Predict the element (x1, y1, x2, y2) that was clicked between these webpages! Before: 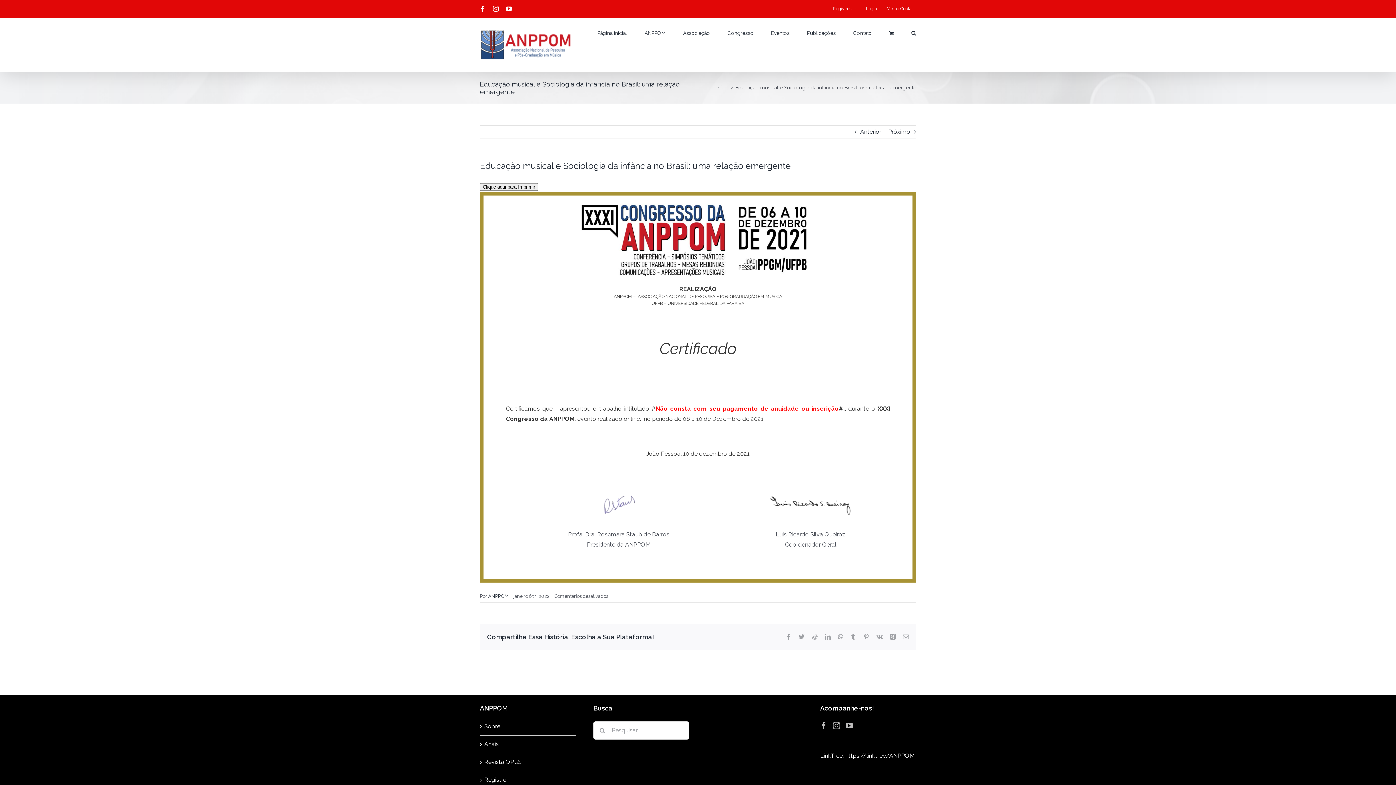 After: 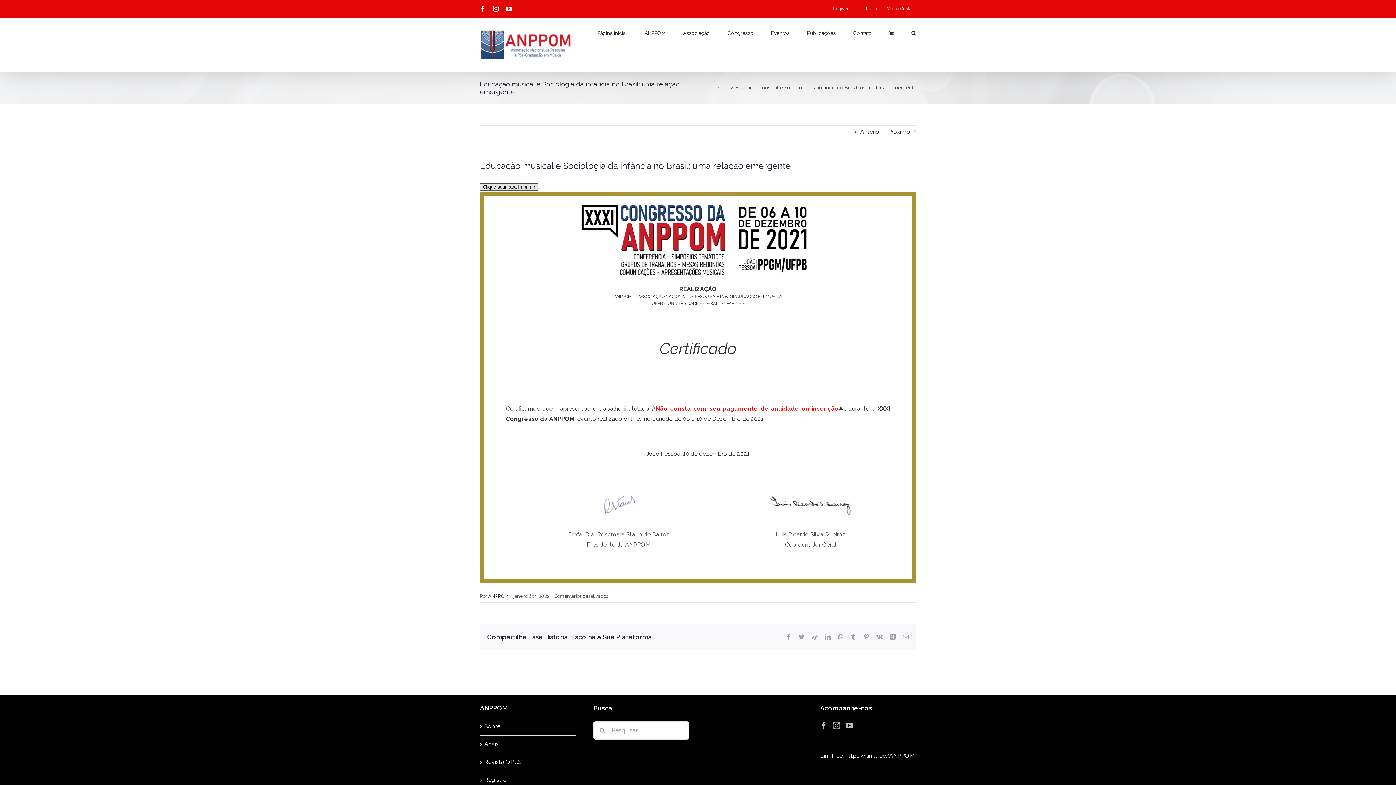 Action: bbox: (480, 183, 538, 190) label: Clique aqui para Imprimir